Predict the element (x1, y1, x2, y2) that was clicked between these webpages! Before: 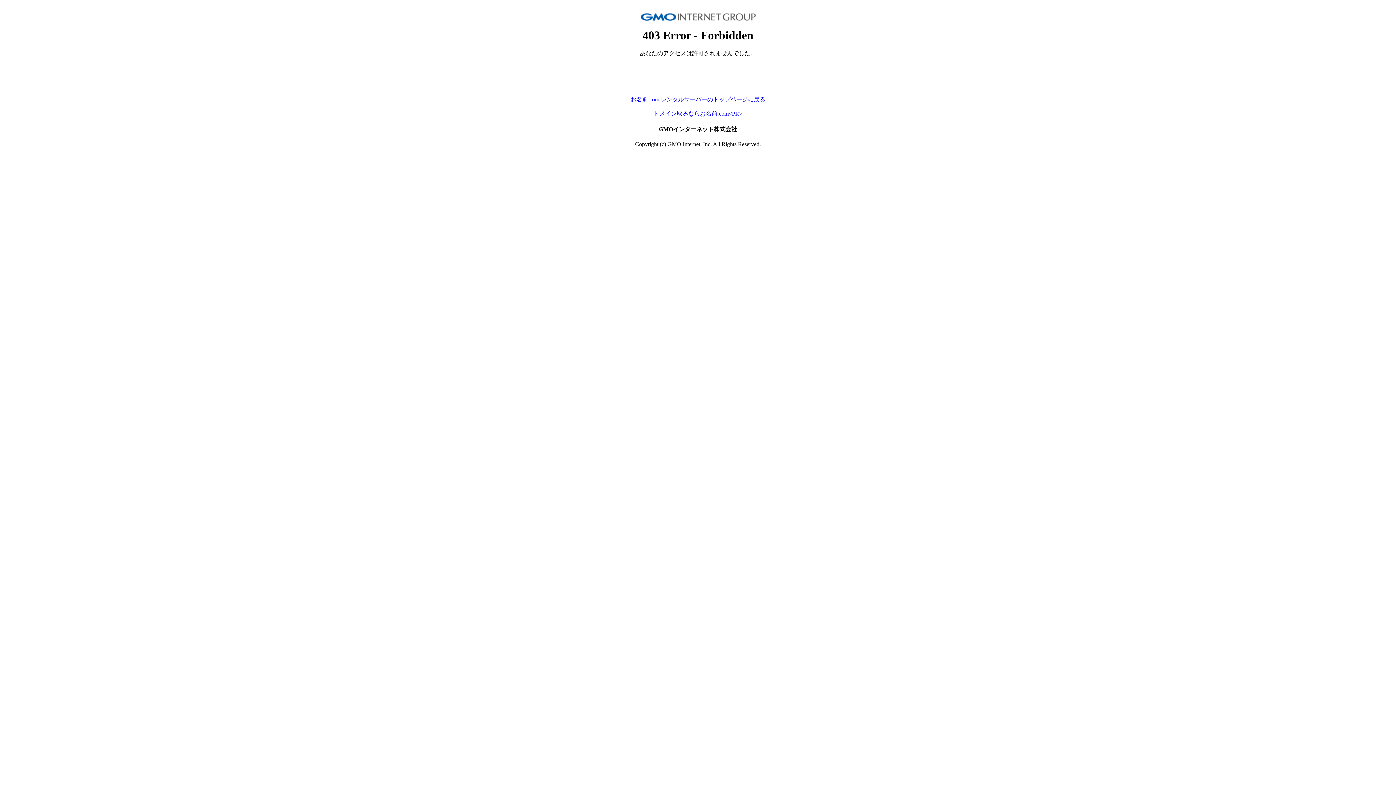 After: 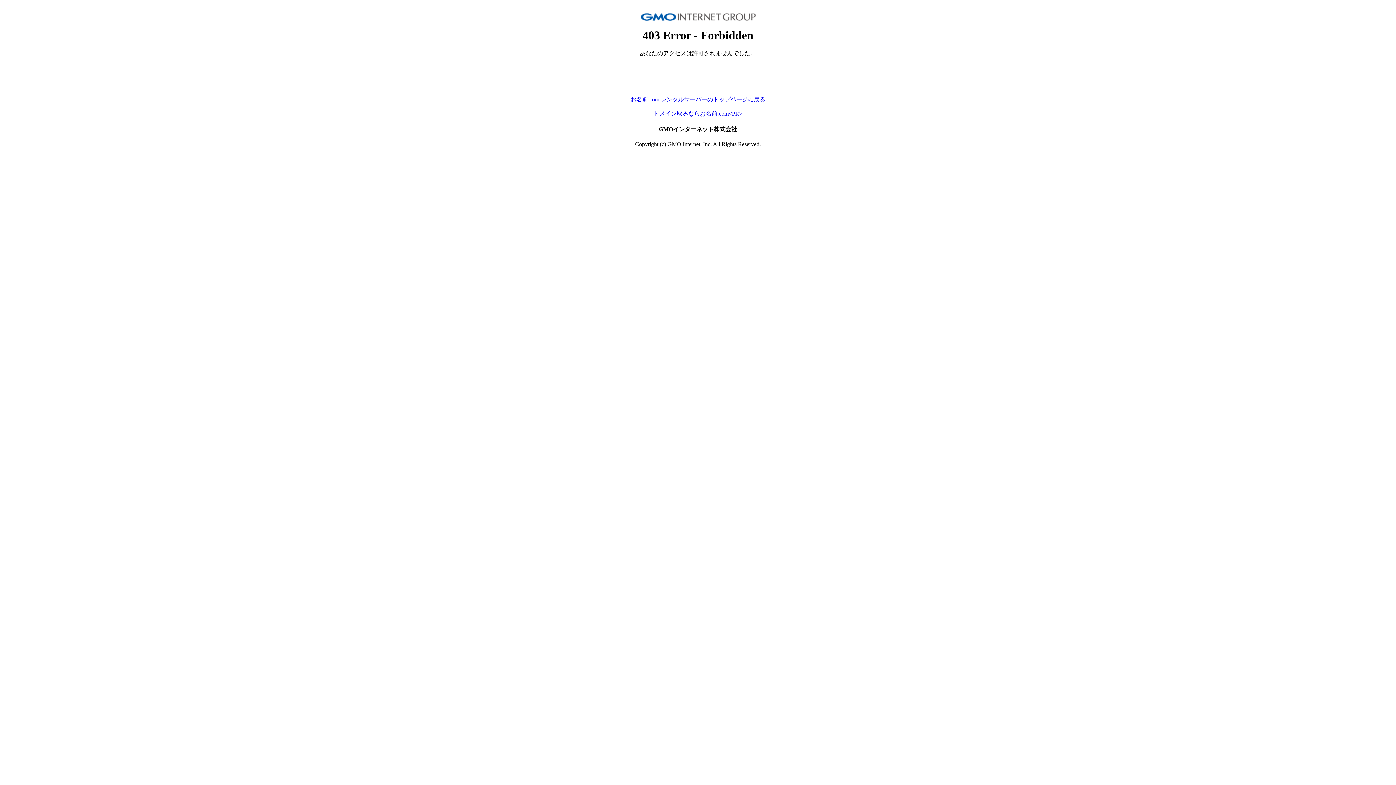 Action: bbox: (653, 110, 742, 116) label: ドメイン取るならお名前.com<PR>